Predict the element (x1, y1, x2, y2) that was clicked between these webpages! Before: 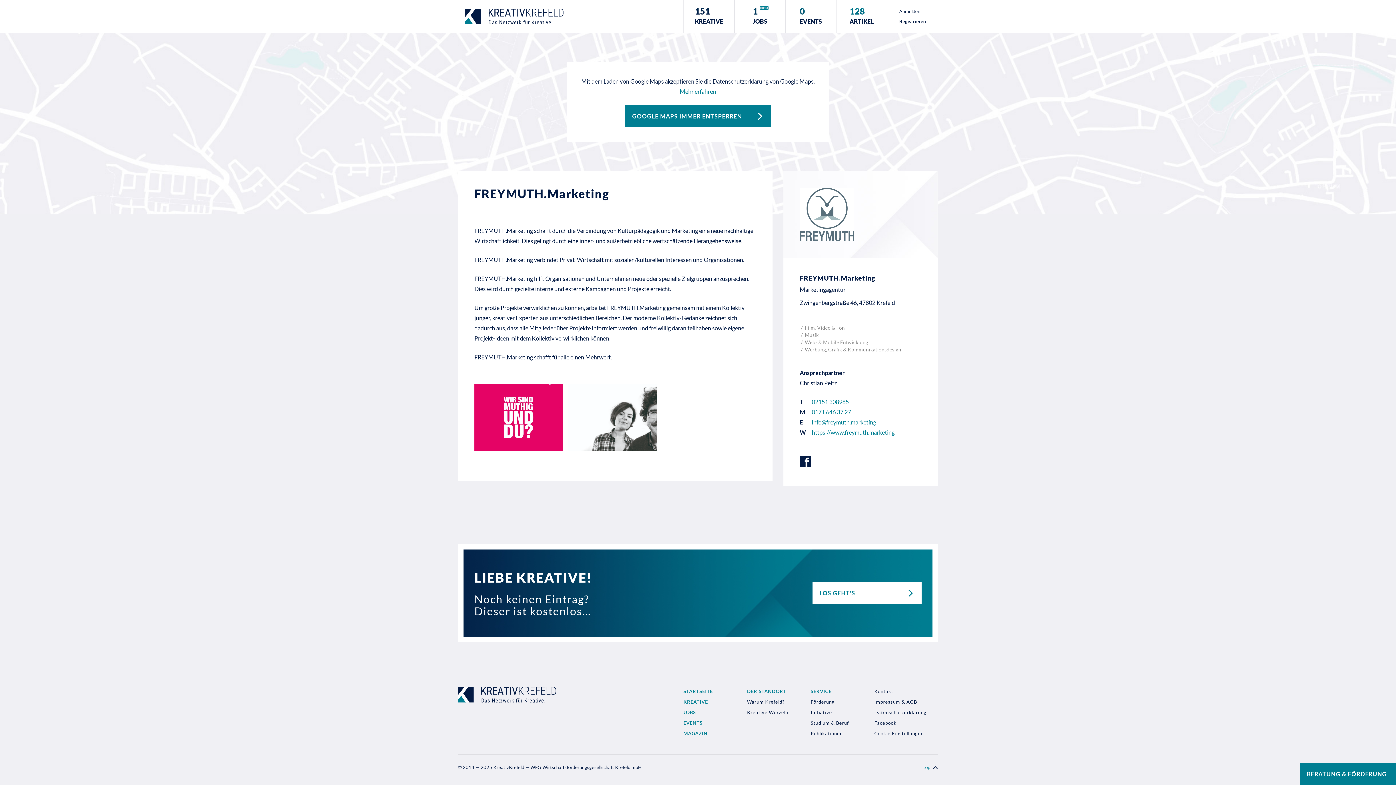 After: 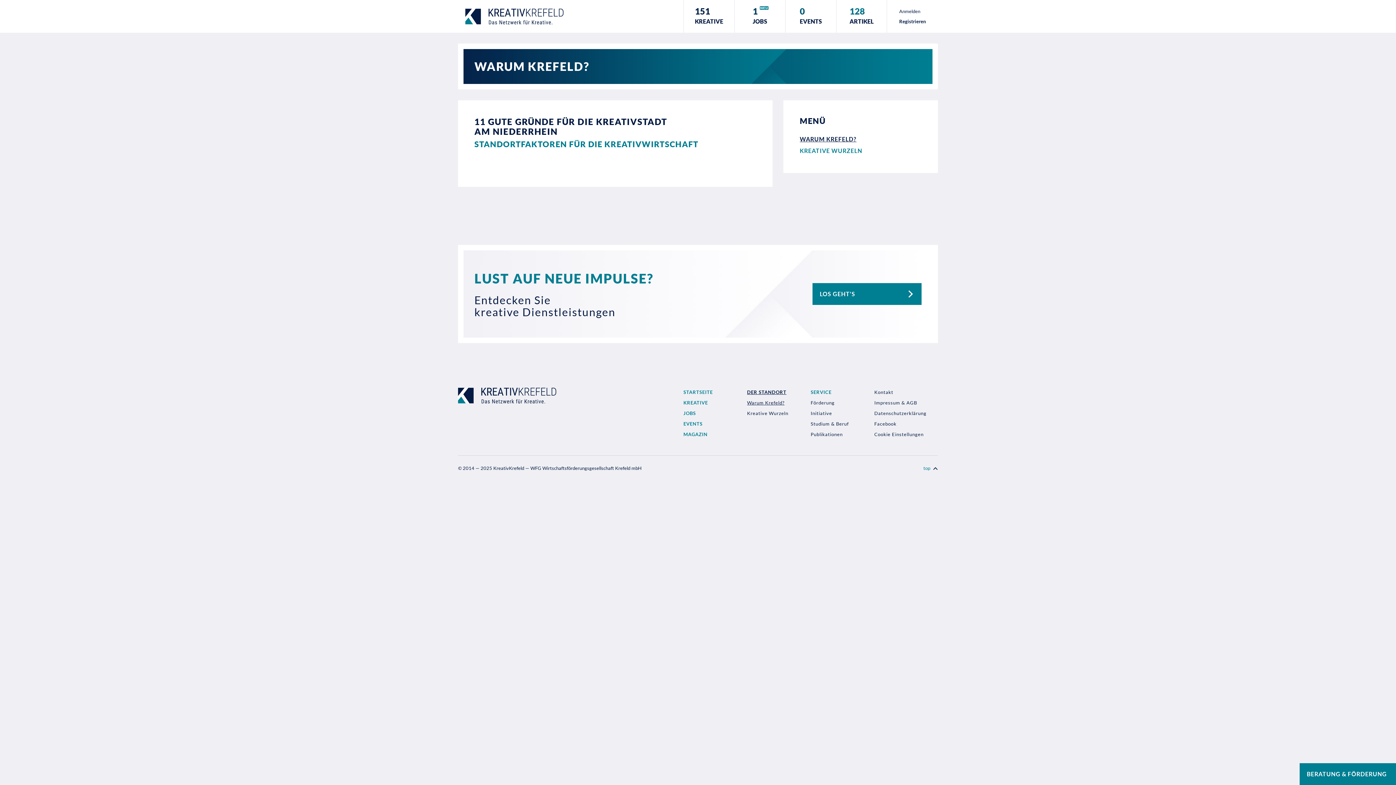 Action: bbox: (747, 699, 784, 705) label: Warum Krefeld?